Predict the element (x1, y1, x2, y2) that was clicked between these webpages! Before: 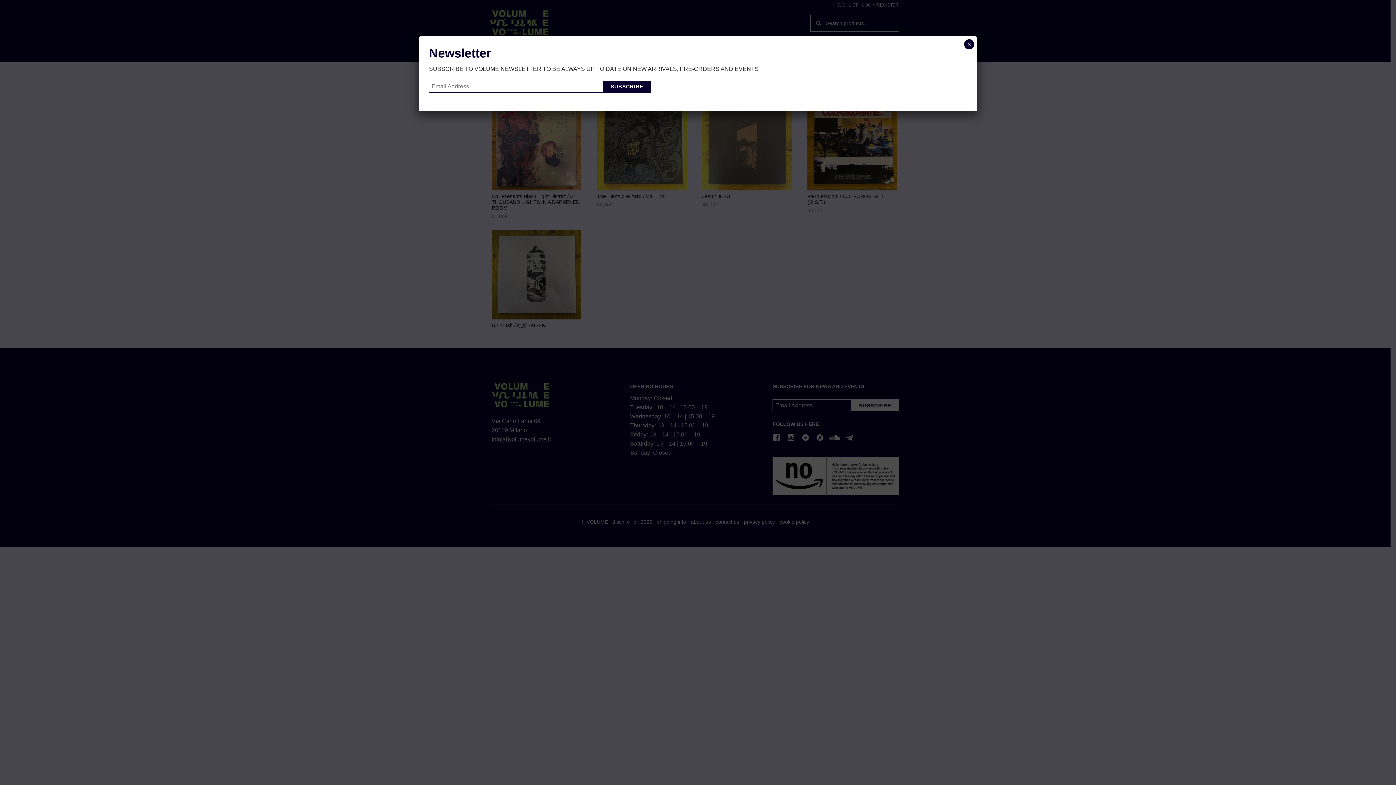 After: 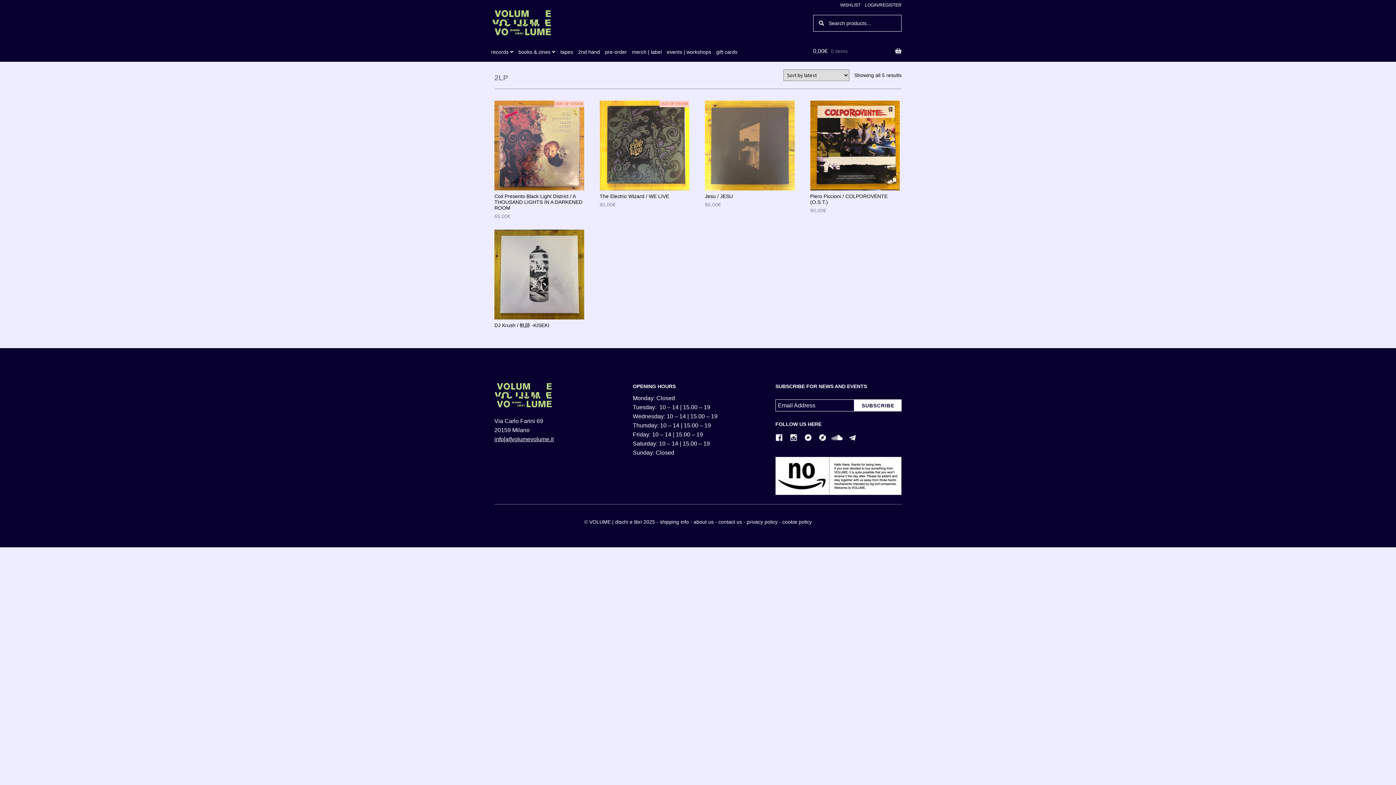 Action: bbox: (964, 39, 974, 49) label: Close